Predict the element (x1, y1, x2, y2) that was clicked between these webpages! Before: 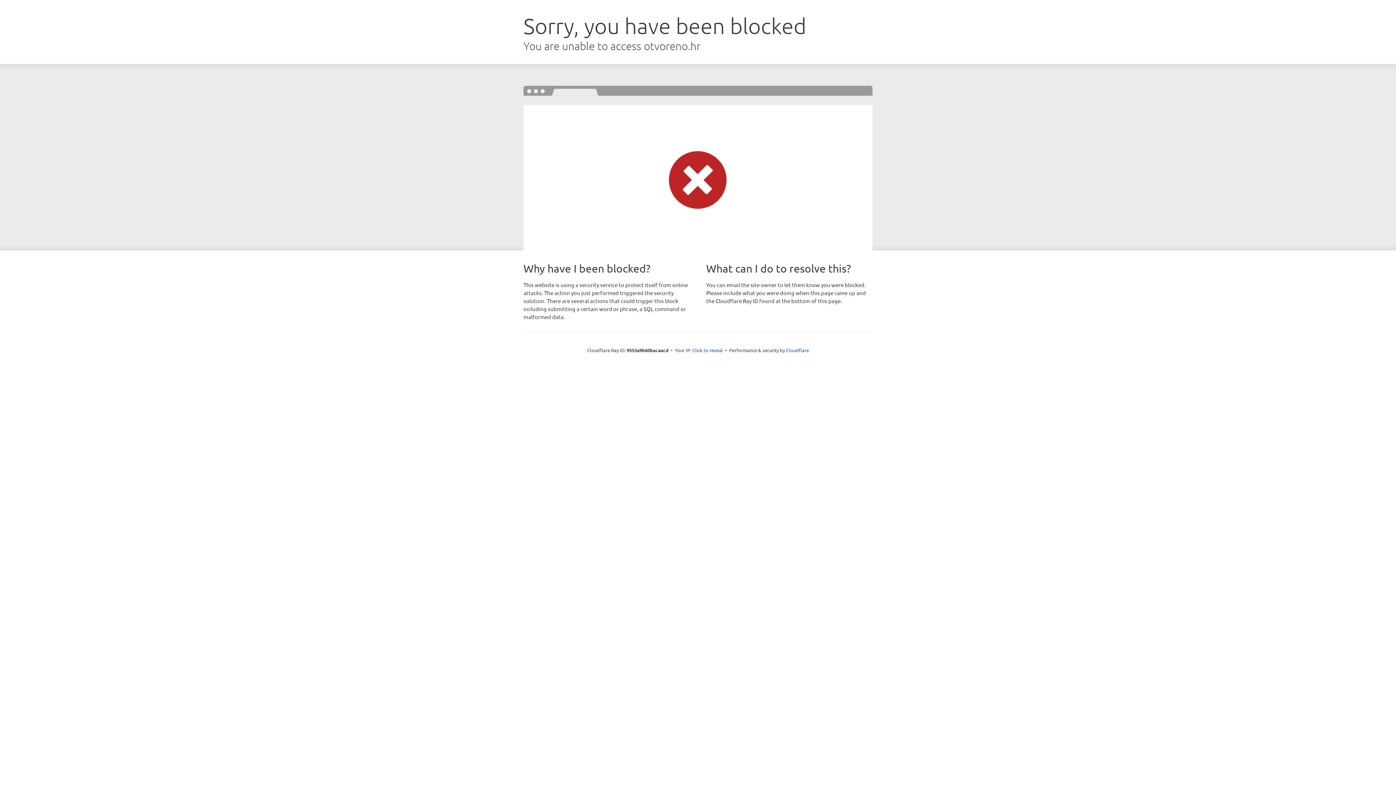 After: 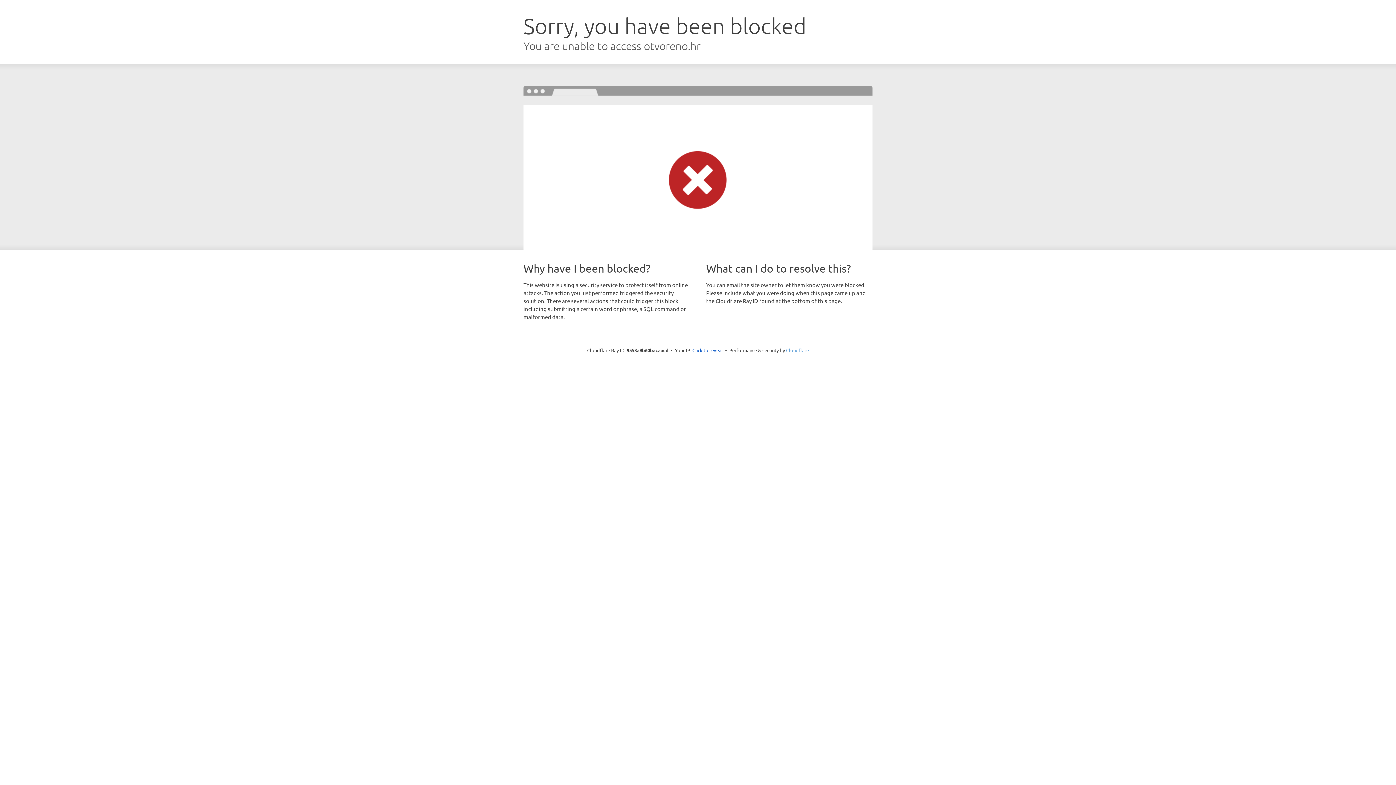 Action: bbox: (786, 347, 809, 353) label: Cloudflare